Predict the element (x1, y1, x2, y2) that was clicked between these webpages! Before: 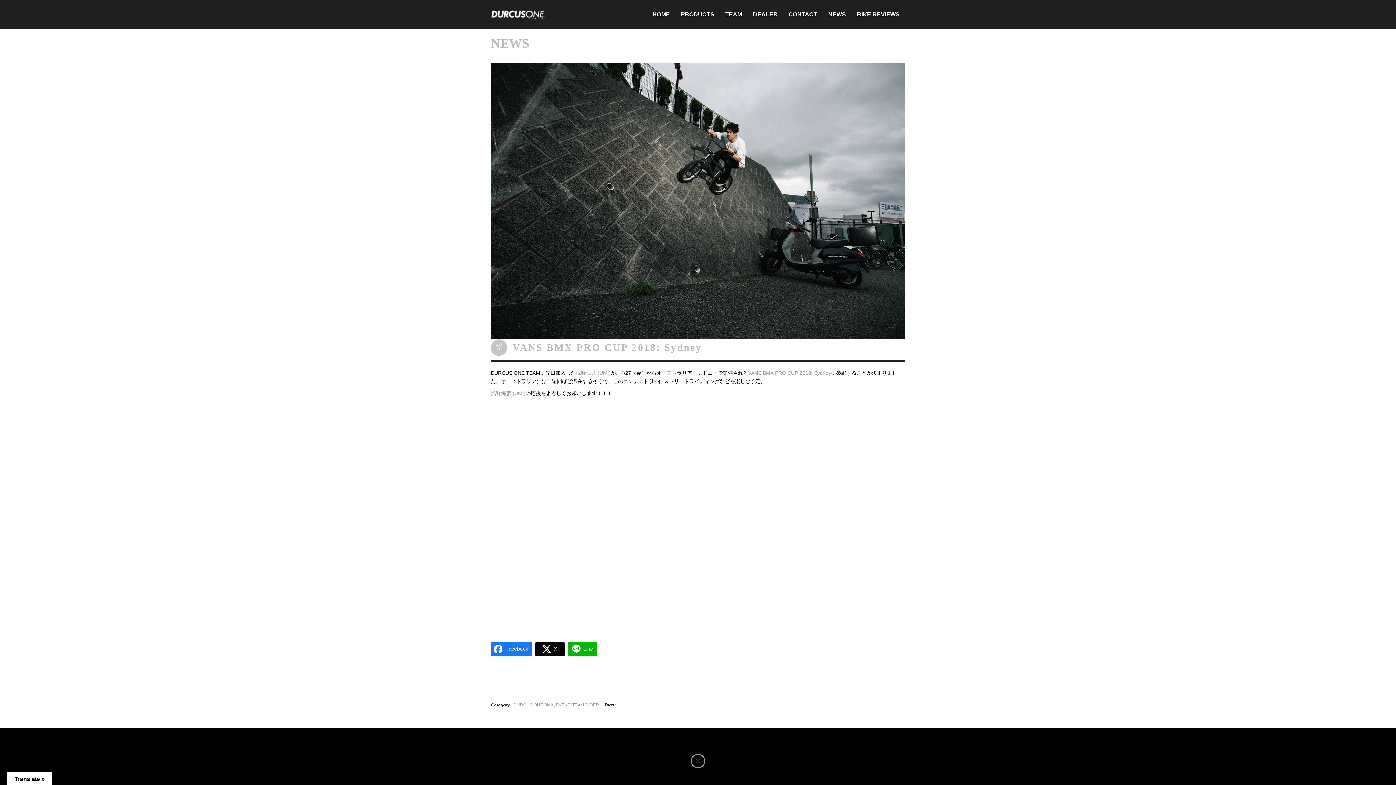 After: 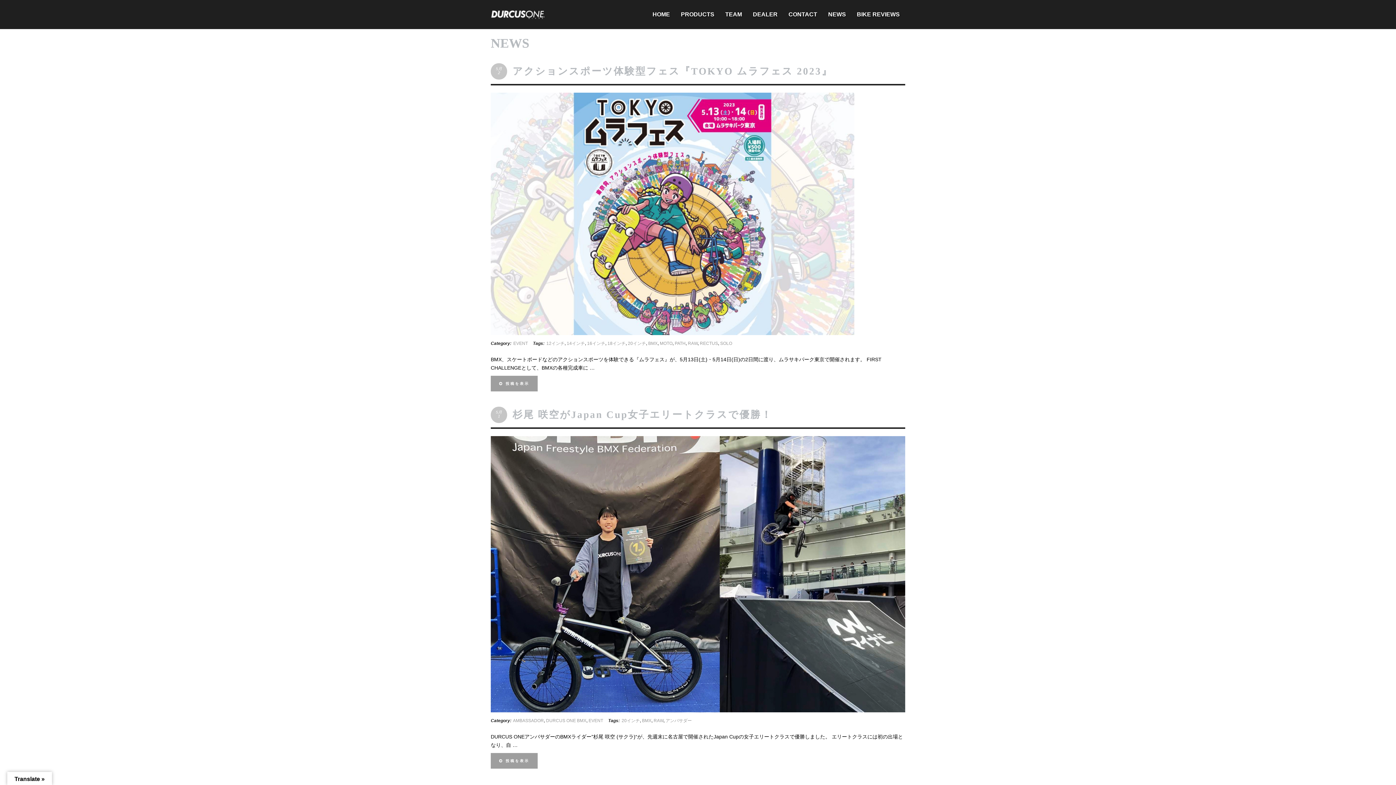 Action: bbox: (556, 702, 570, 707) label: EVENT